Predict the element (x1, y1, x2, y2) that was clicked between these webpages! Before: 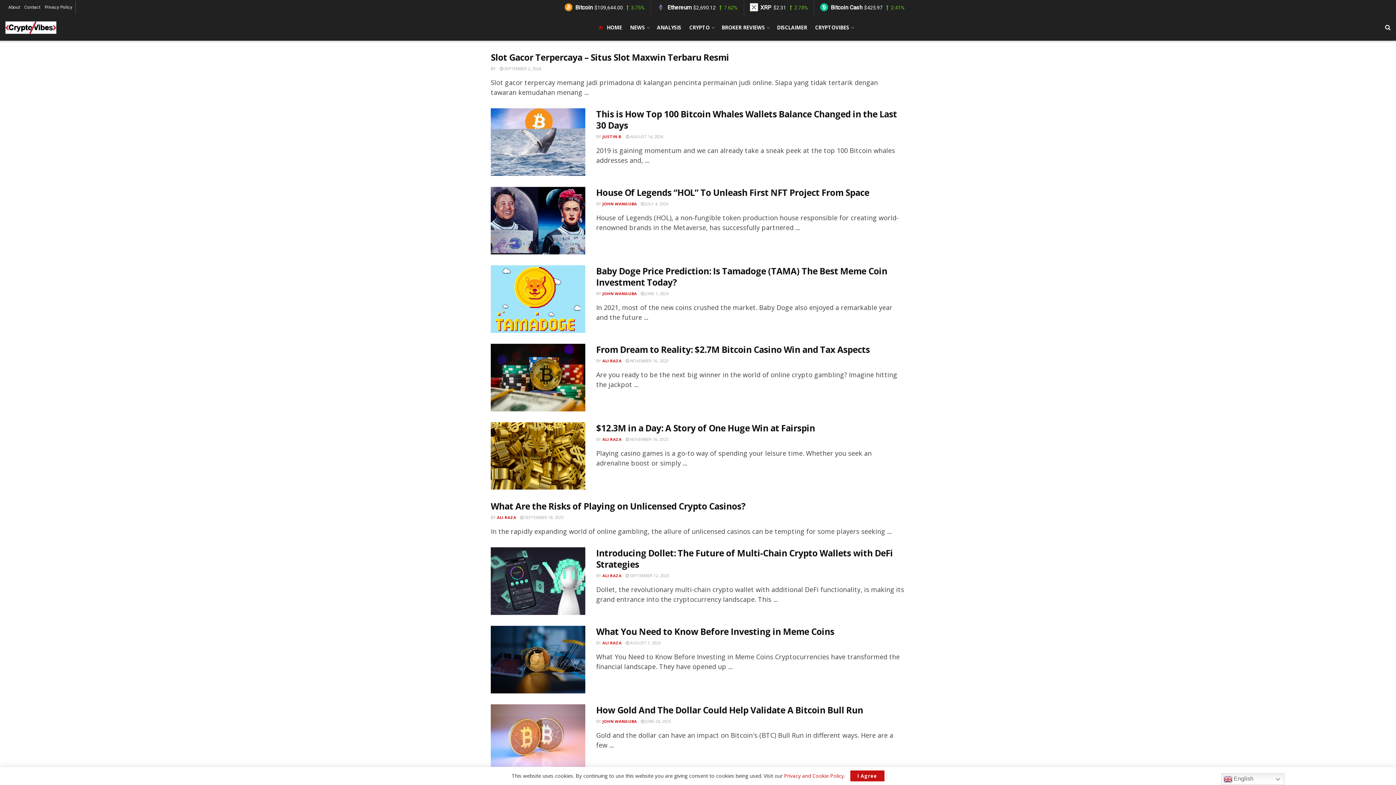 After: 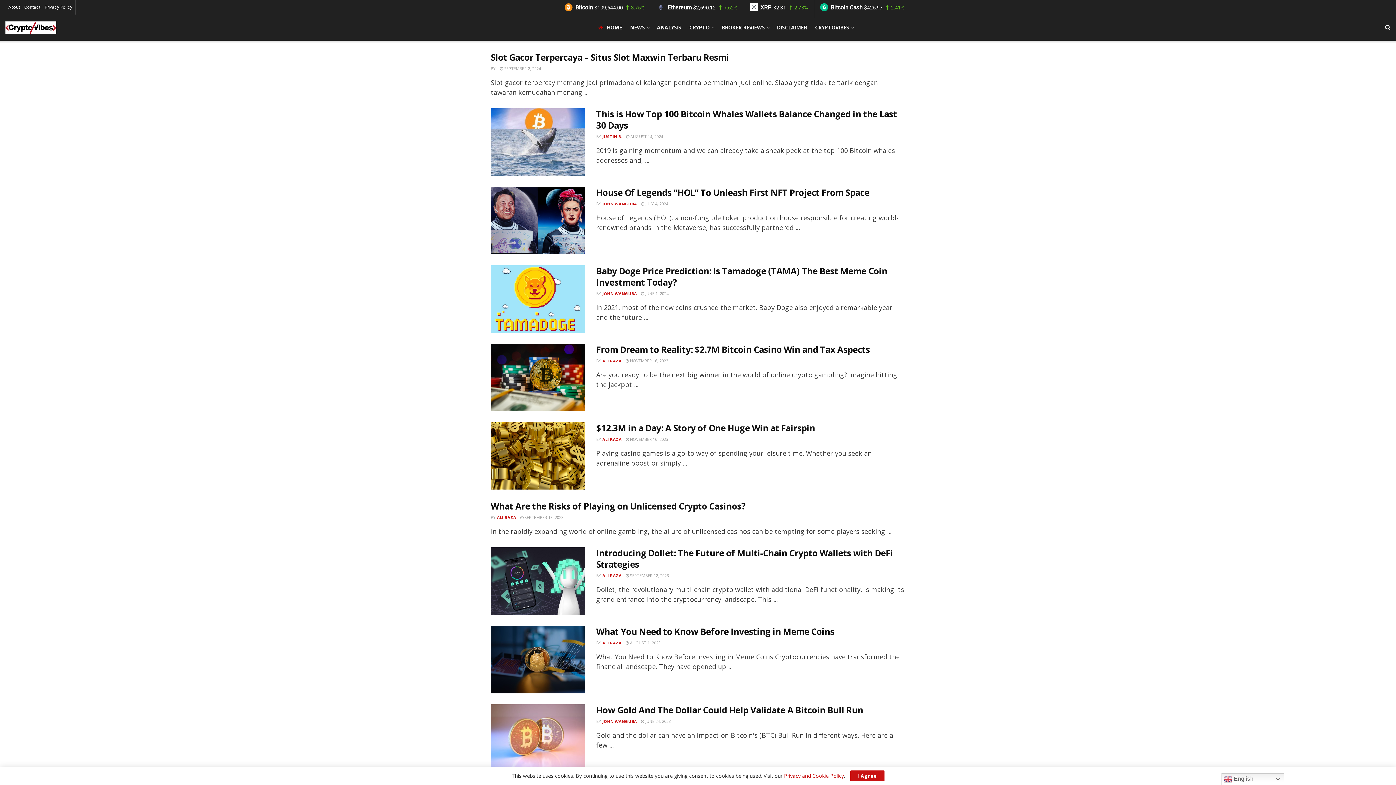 Action: bbox: (598, 14, 622, 40) label: HOME